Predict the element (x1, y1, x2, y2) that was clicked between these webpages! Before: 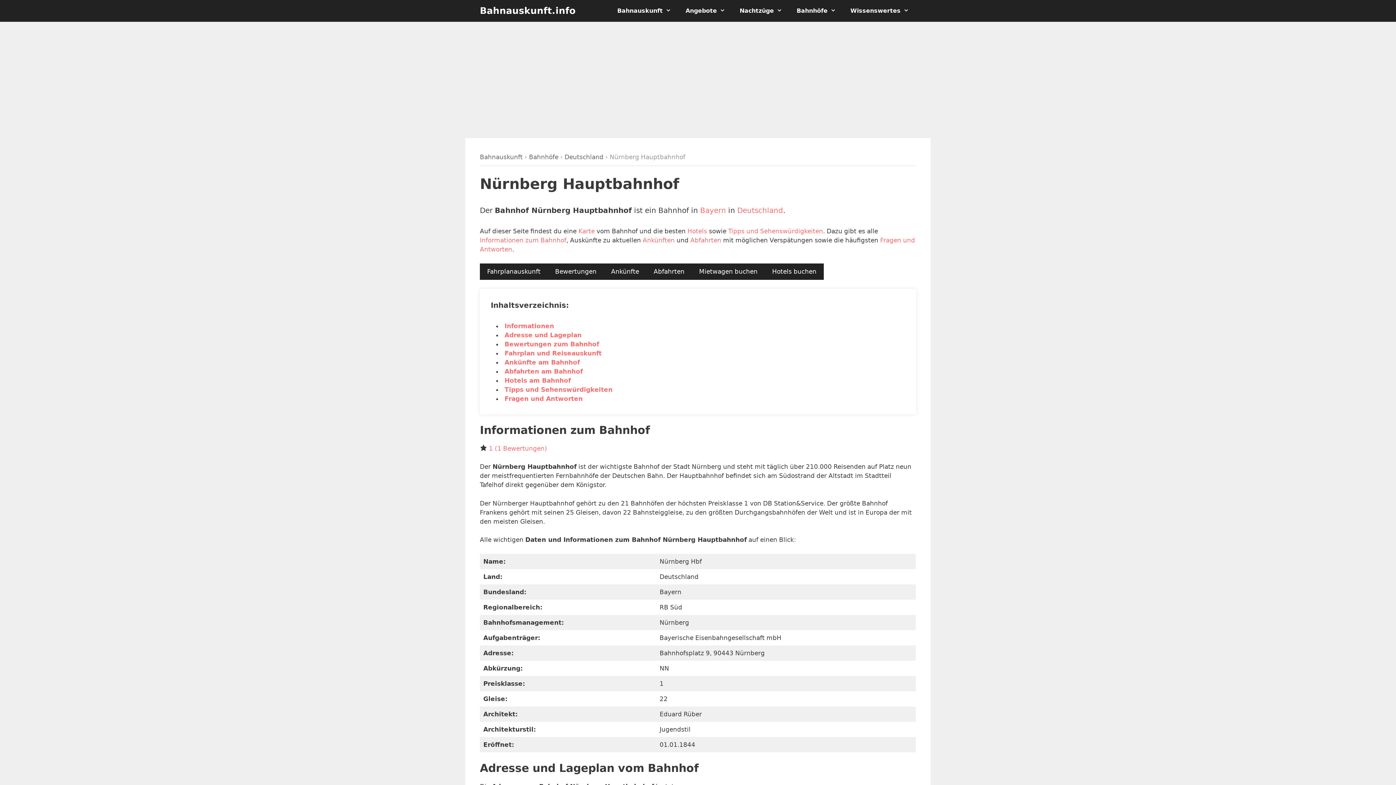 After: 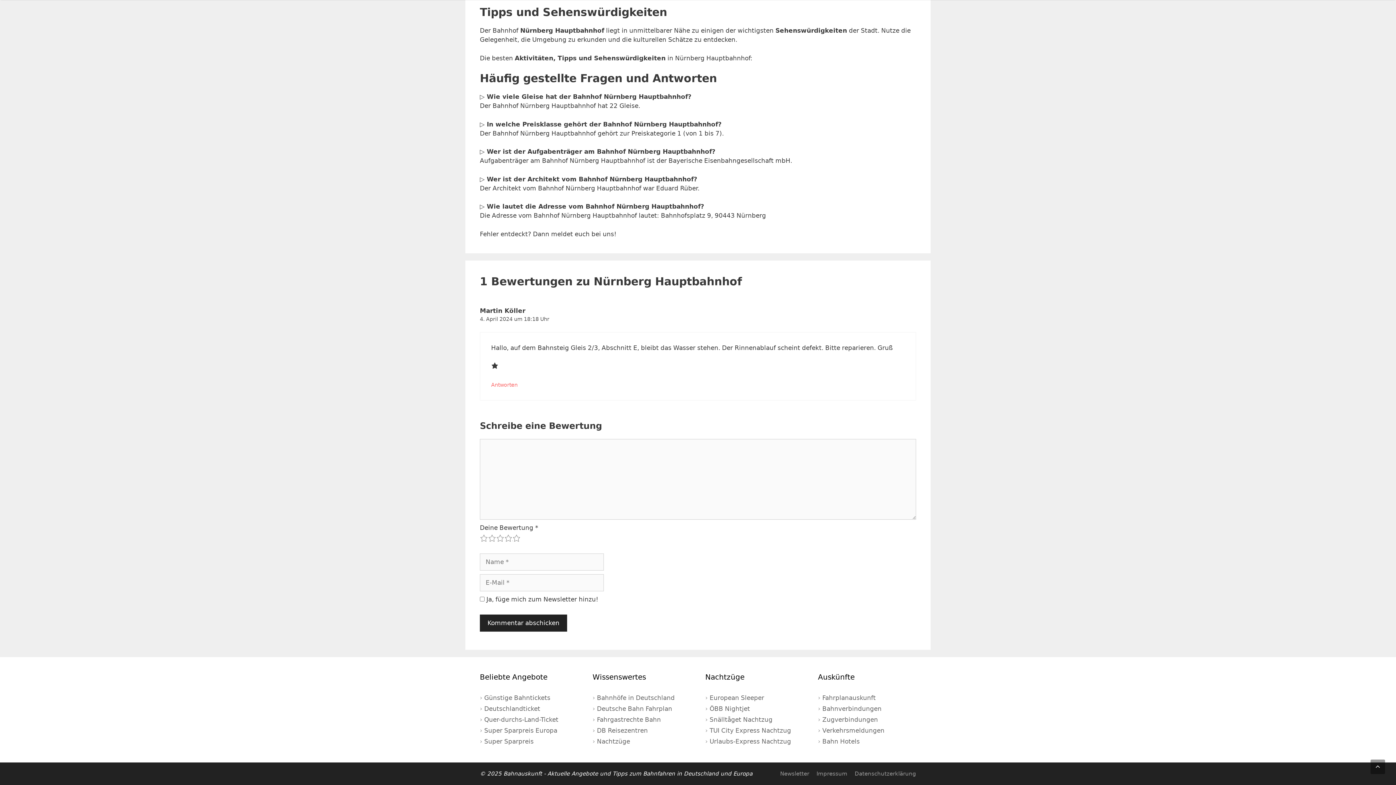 Action: bbox: (504, 395, 582, 402) label: Fragen und Antworten